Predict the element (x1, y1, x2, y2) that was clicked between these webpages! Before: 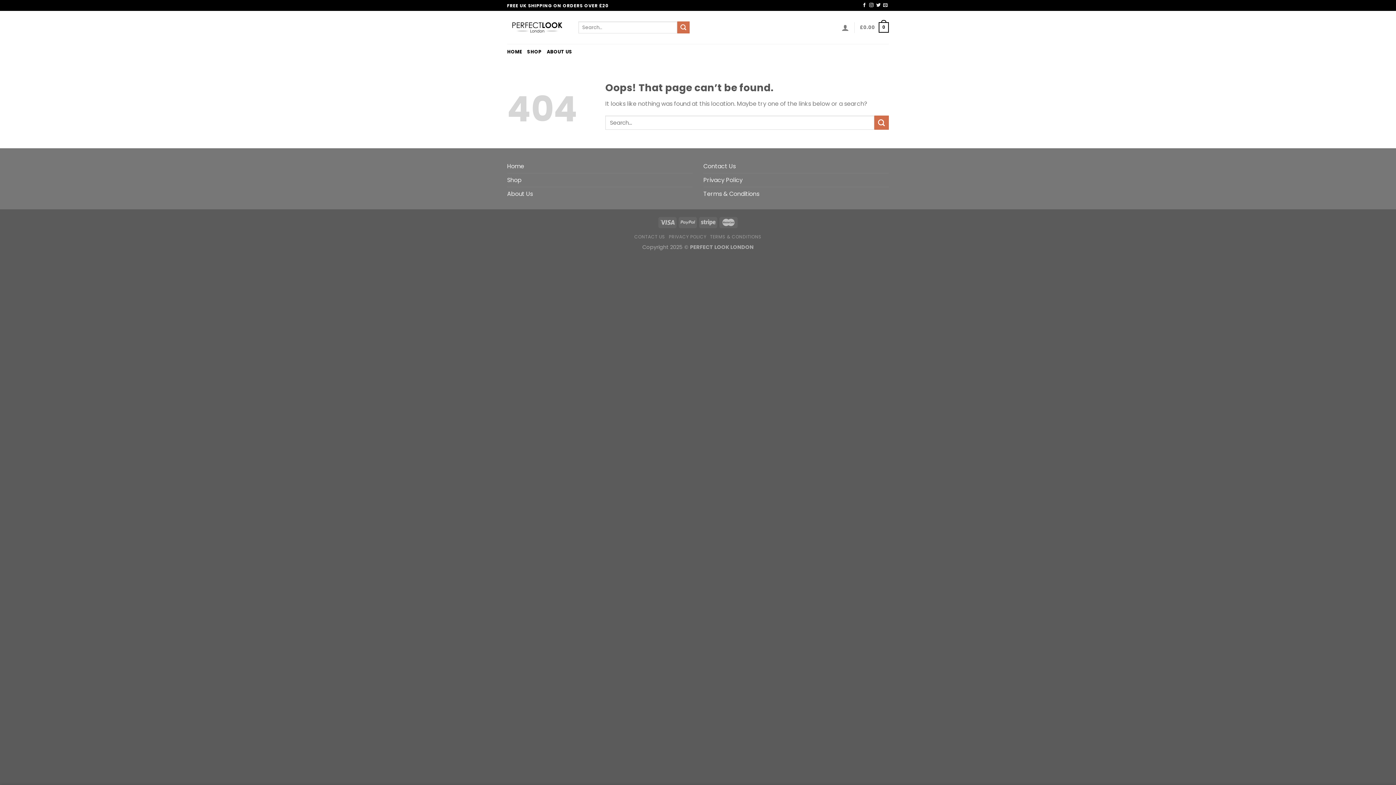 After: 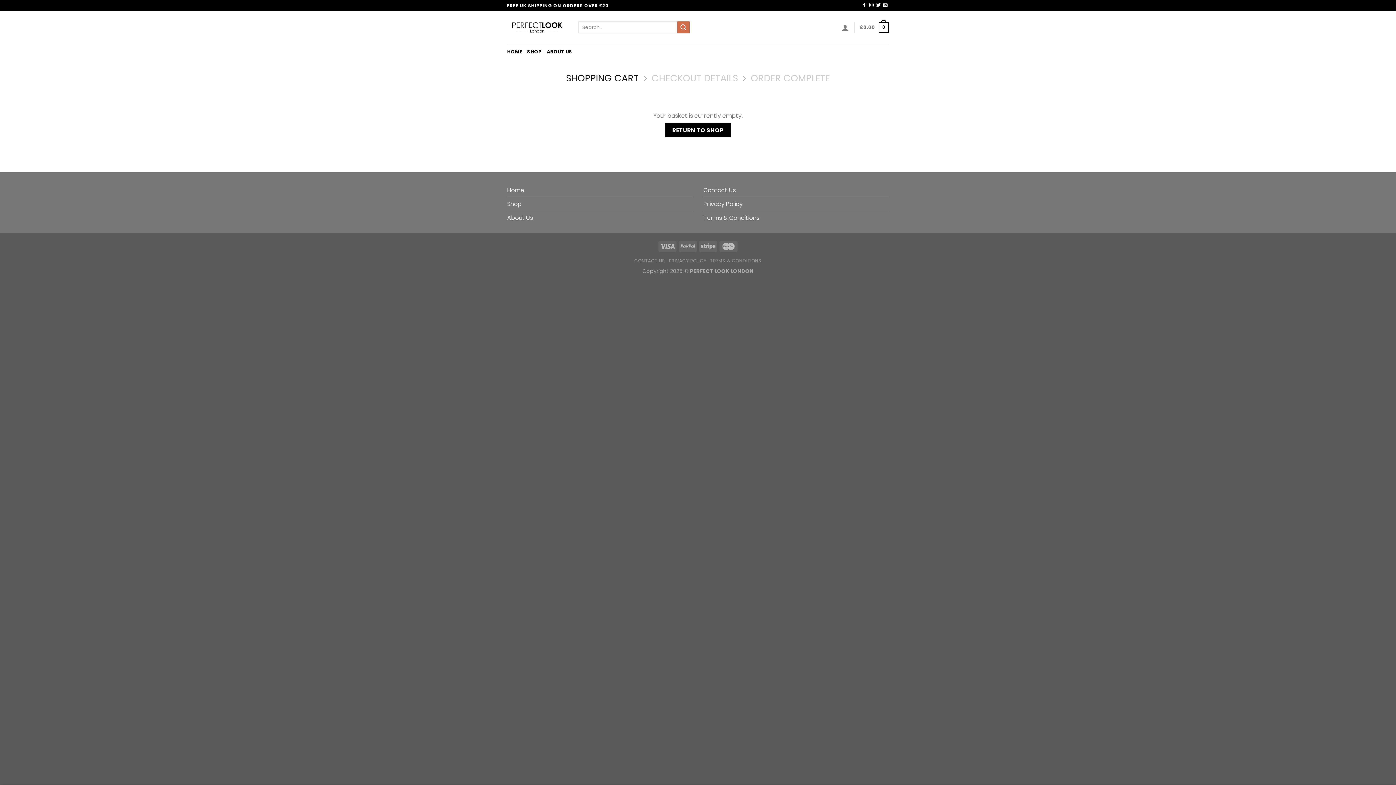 Action: bbox: (860, 17, 889, 37) label: £0.00
0